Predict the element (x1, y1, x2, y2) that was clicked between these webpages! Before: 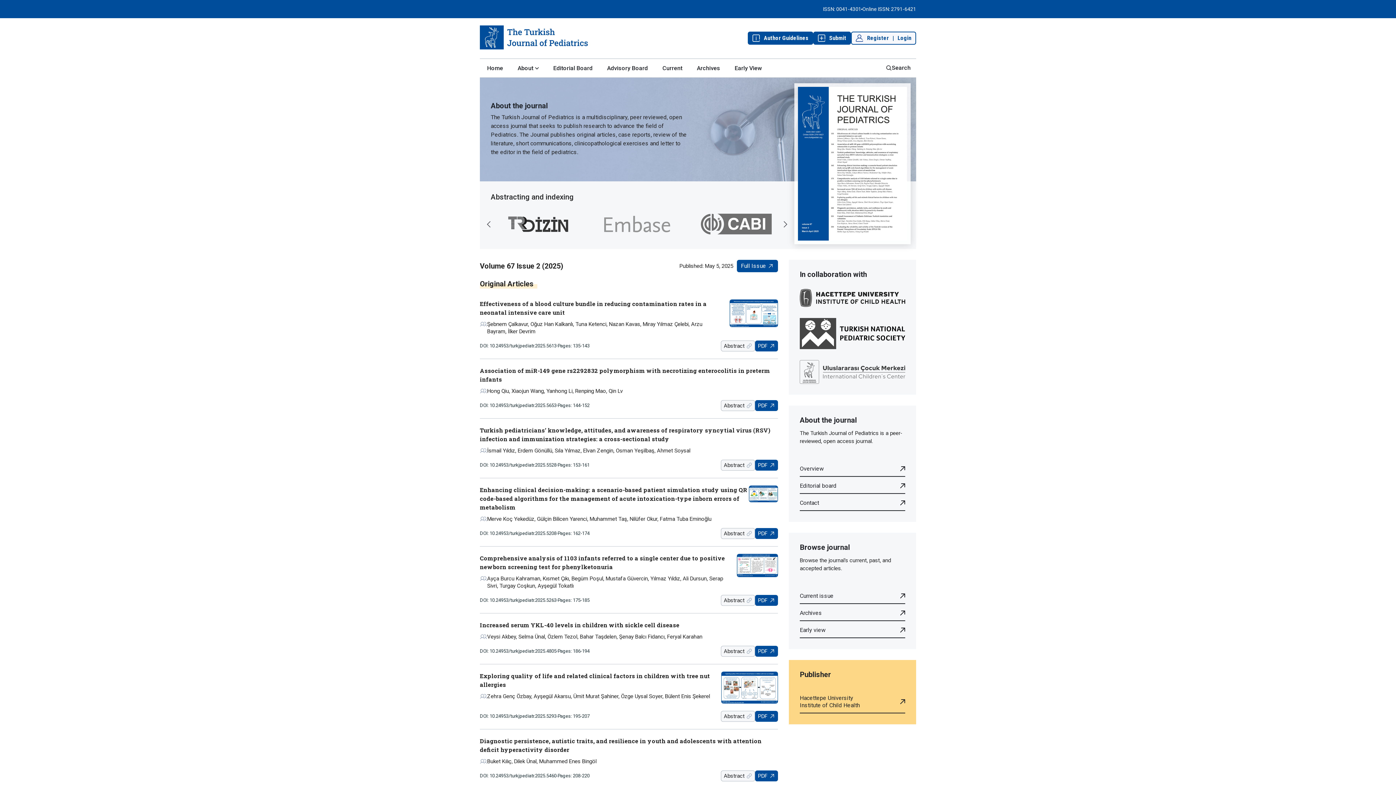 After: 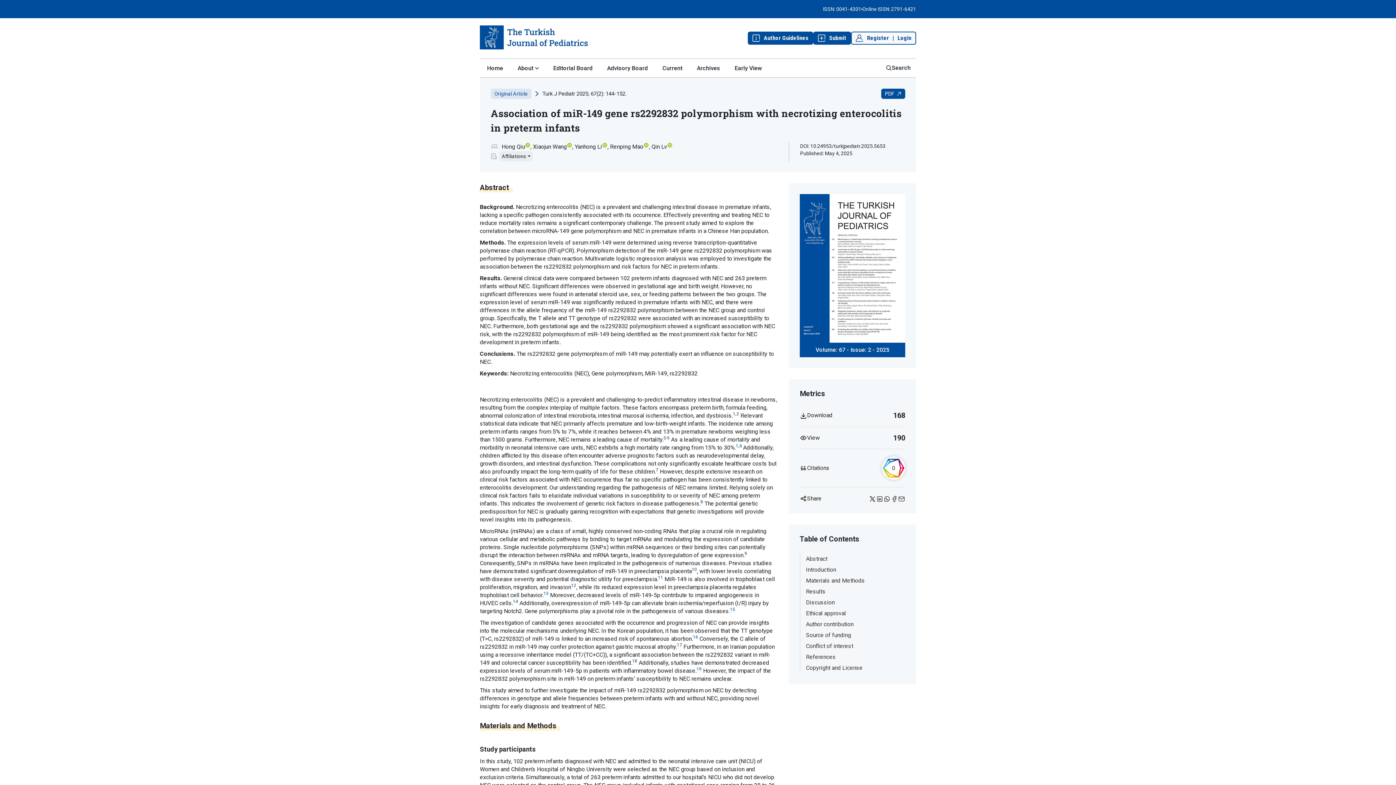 Action: bbox: (721, 400, 755, 411) label: Abstract